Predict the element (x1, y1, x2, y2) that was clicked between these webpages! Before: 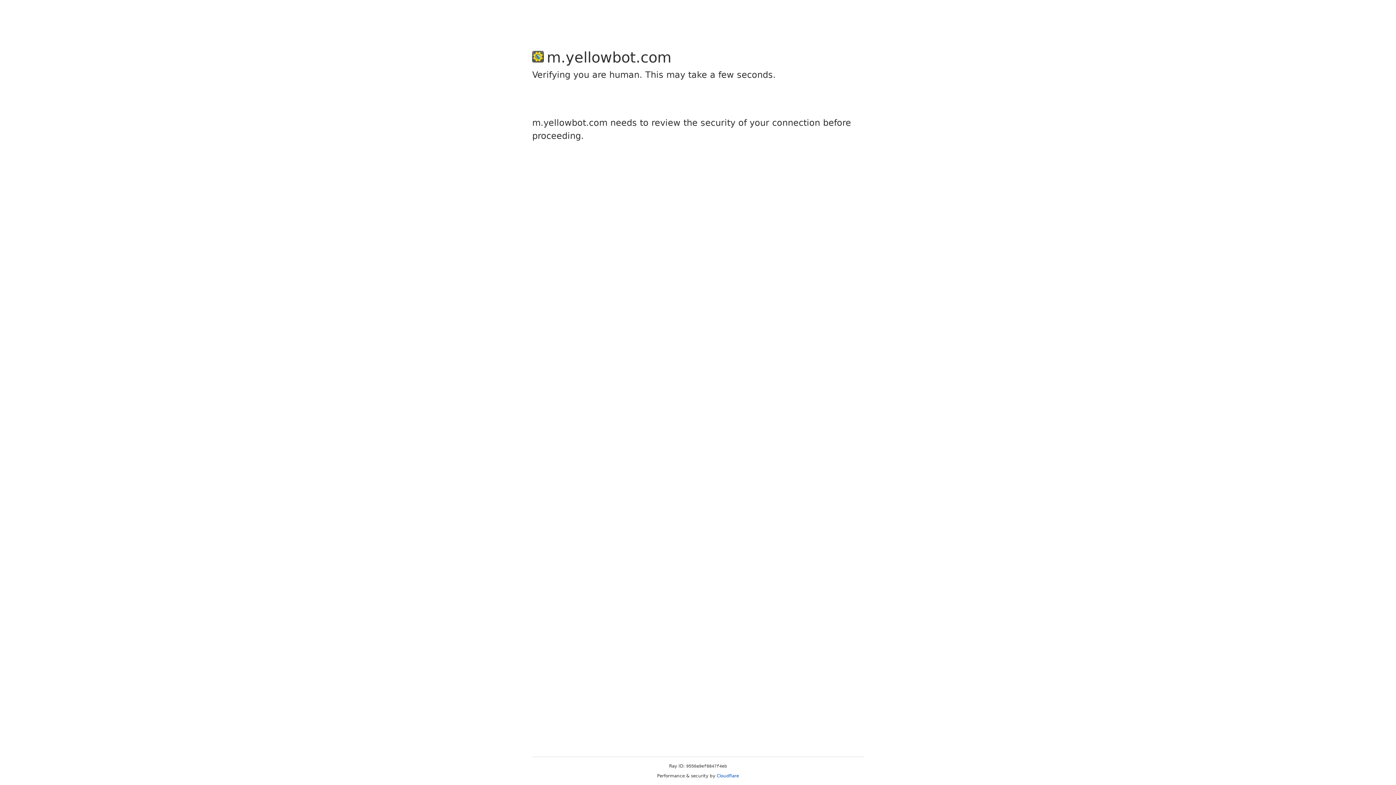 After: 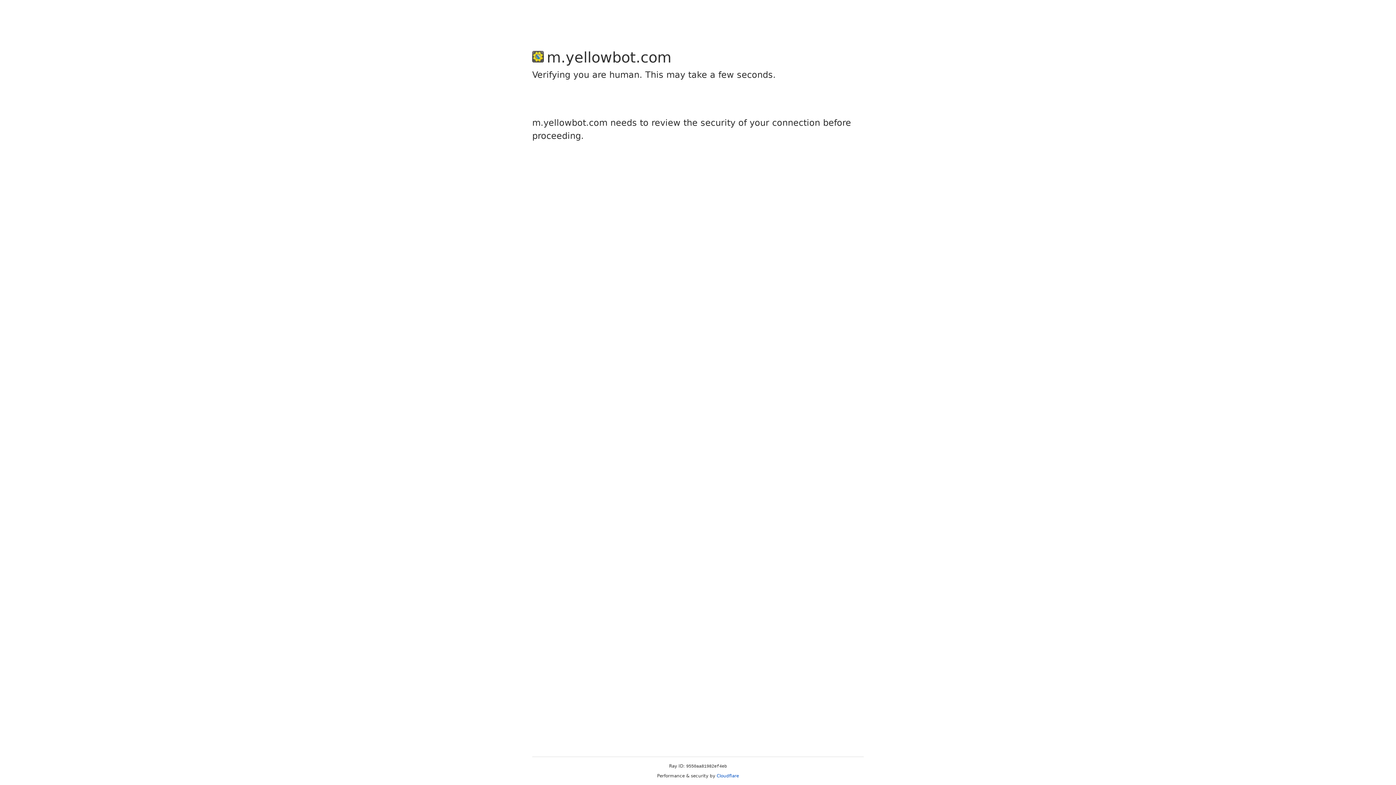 Action: bbox: (716, 773, 739, 778) label: Cloudflare